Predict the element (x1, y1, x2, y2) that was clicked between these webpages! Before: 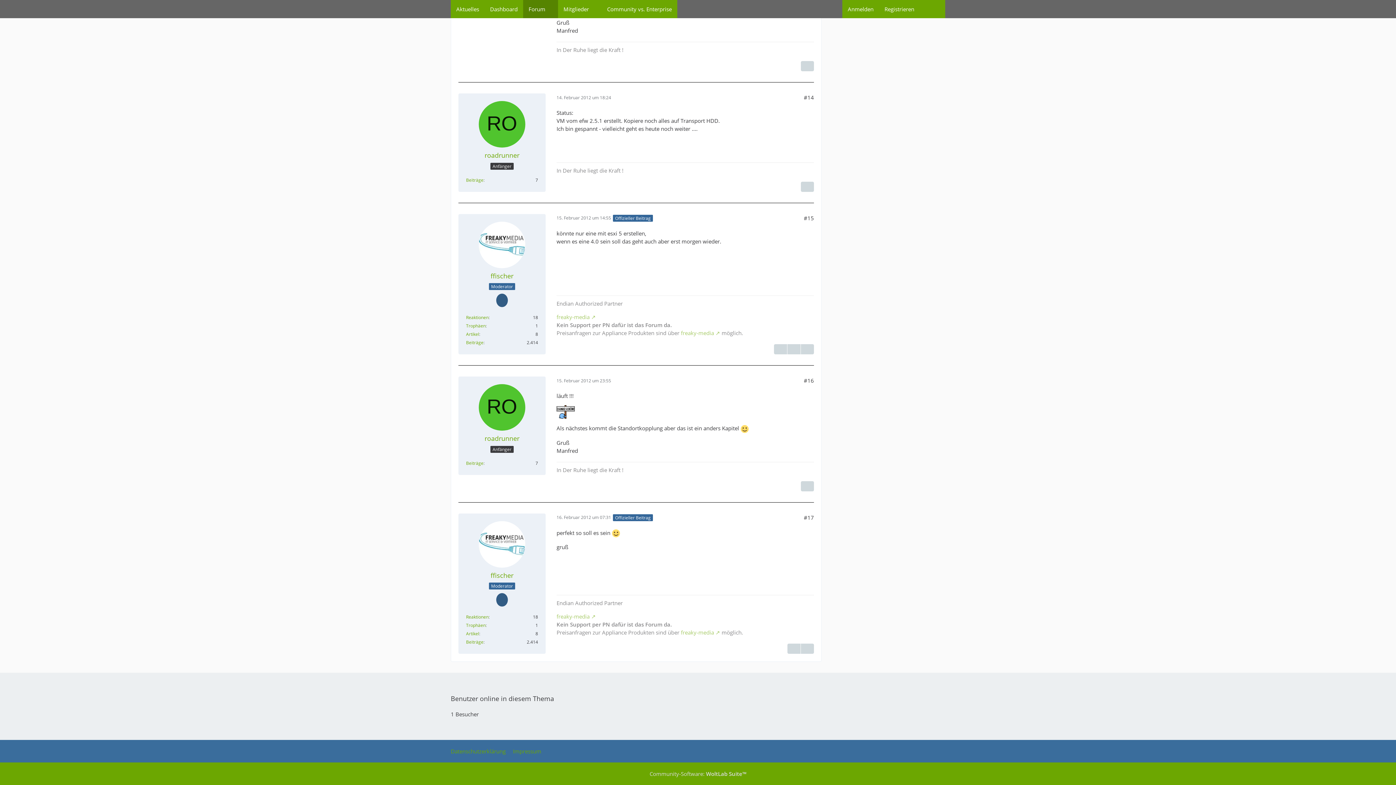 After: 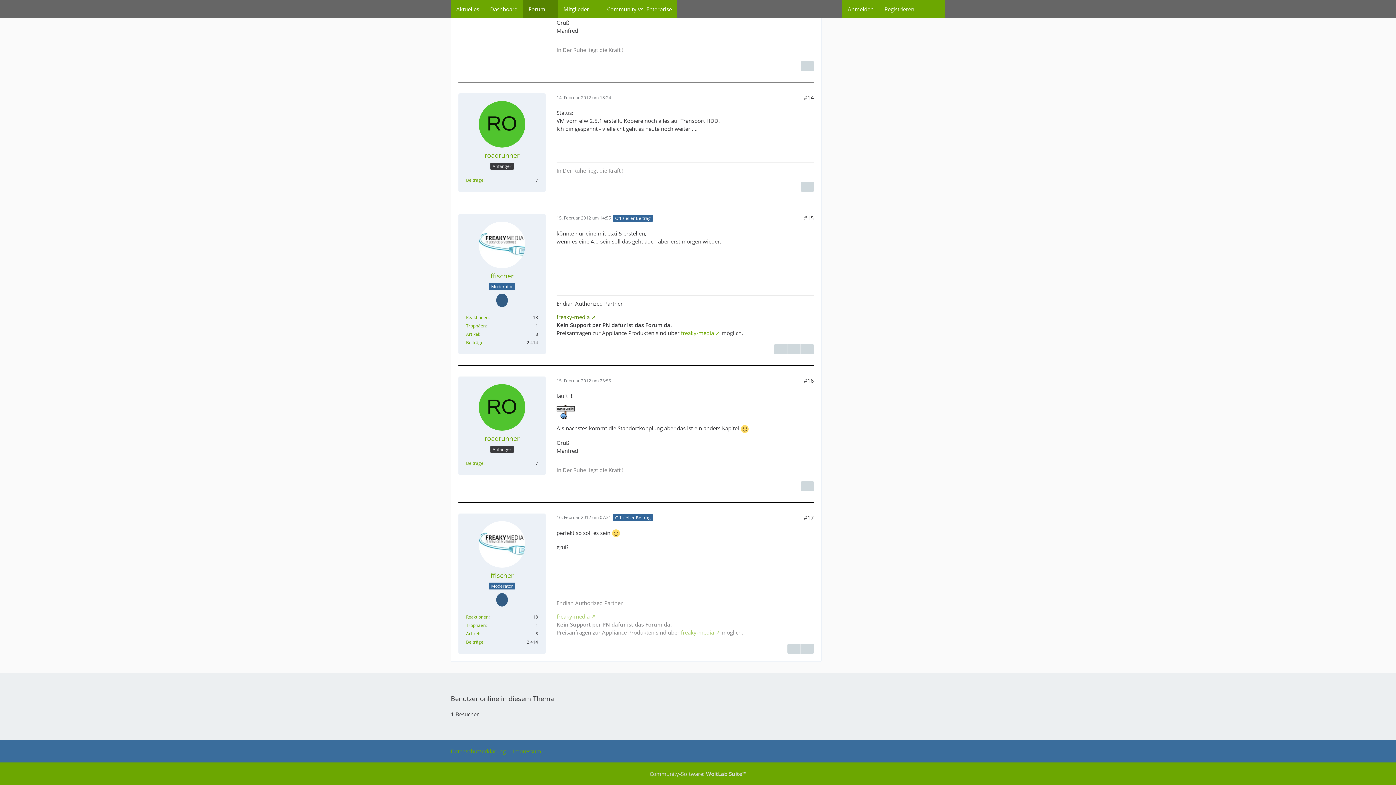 Action: label: freaky-media bbox: (556, 313, 596, 320)